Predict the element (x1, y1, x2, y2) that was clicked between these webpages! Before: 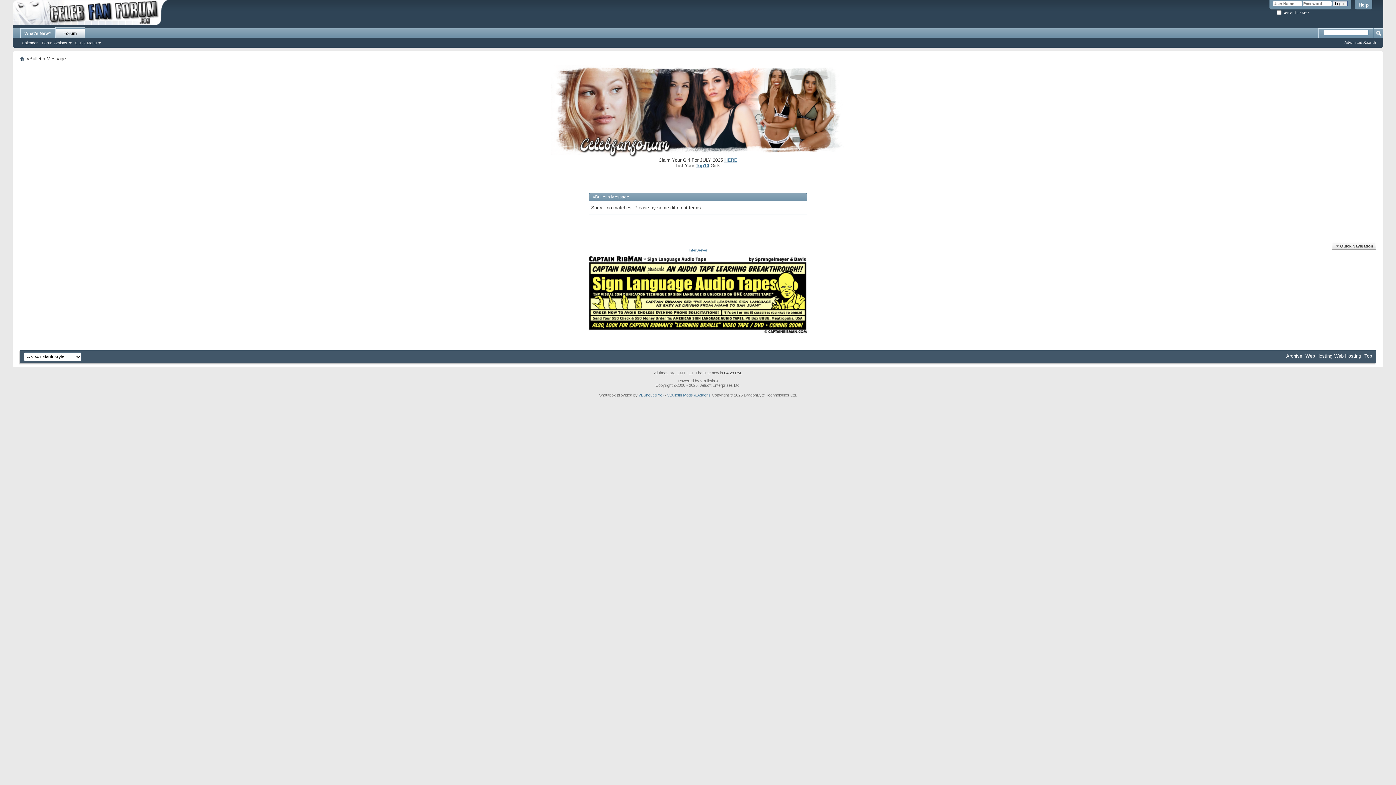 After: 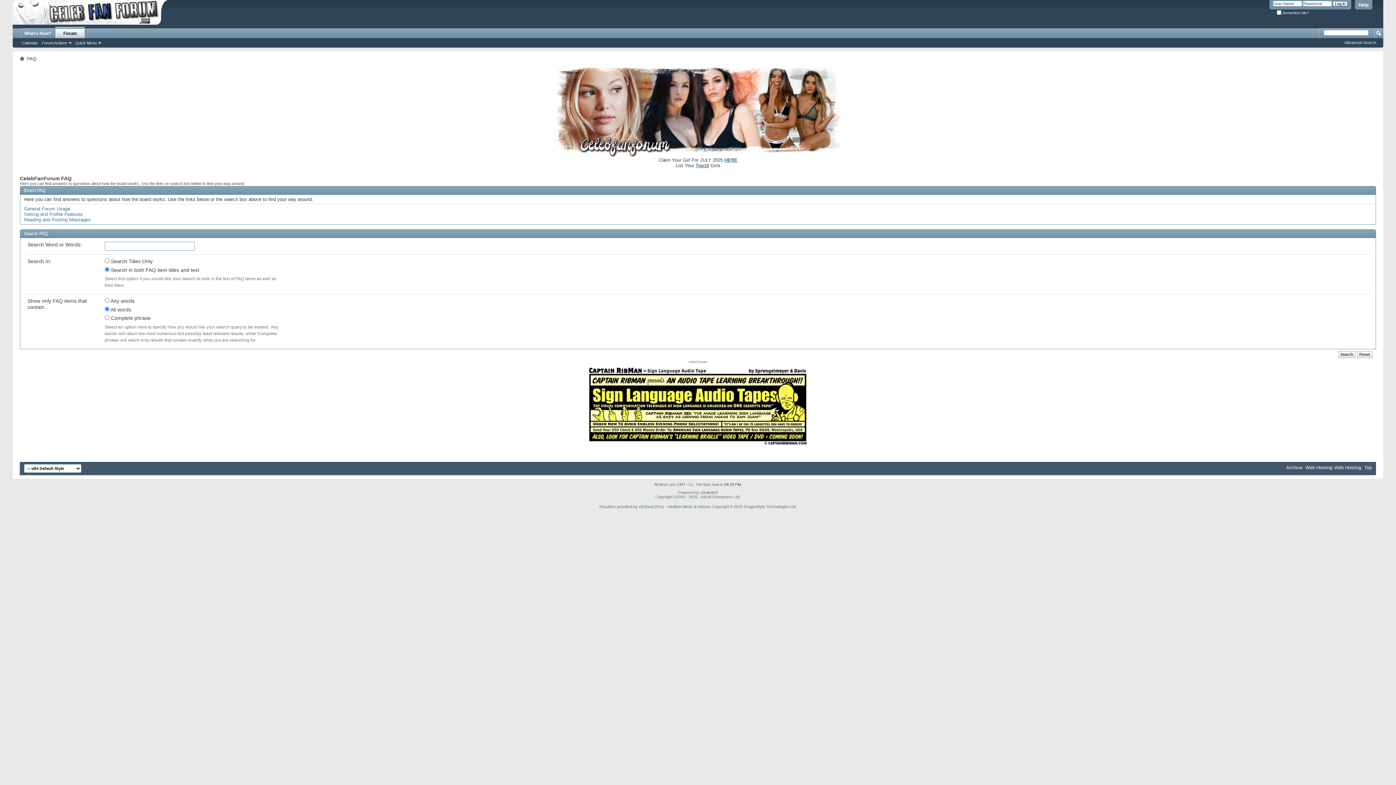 Action: bbox: (1355, 0, 1372, 9) label: Help